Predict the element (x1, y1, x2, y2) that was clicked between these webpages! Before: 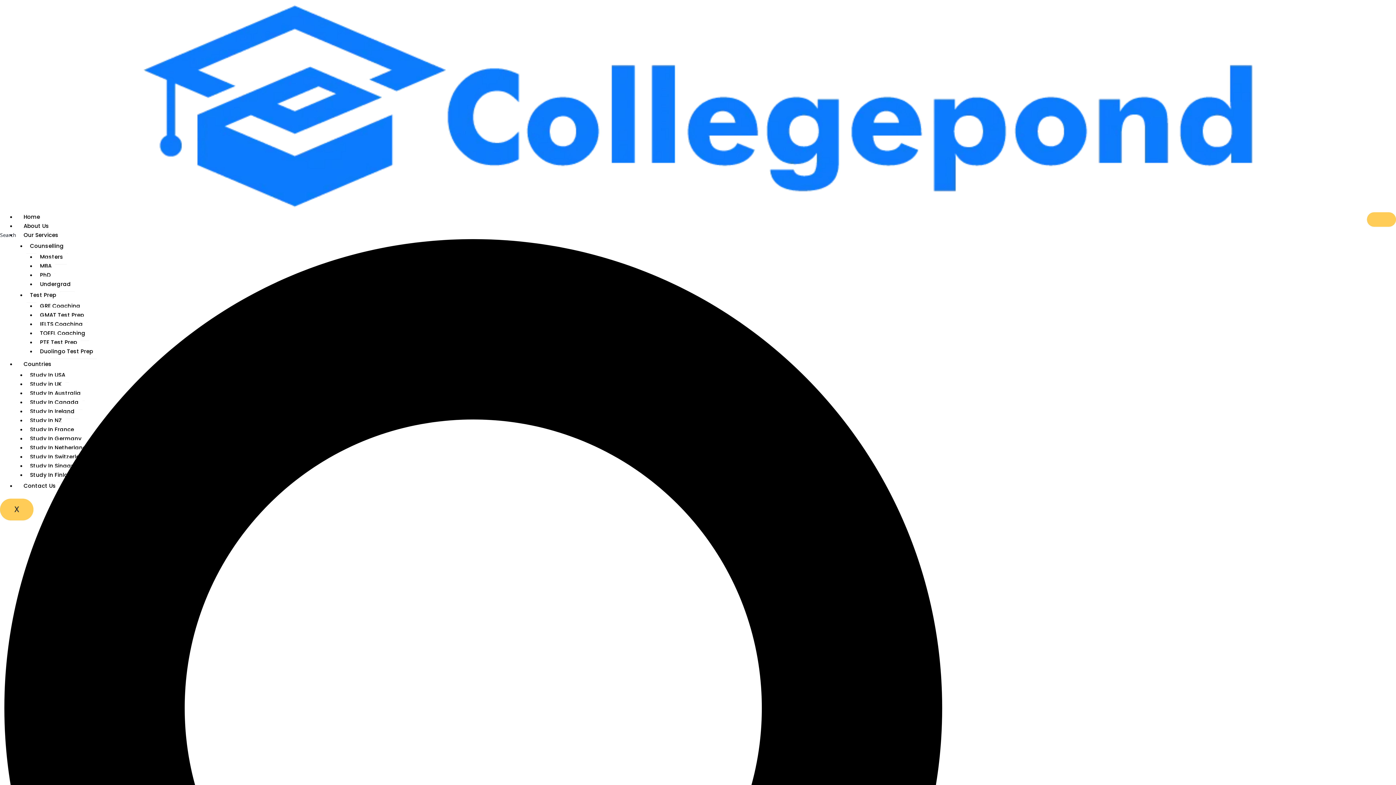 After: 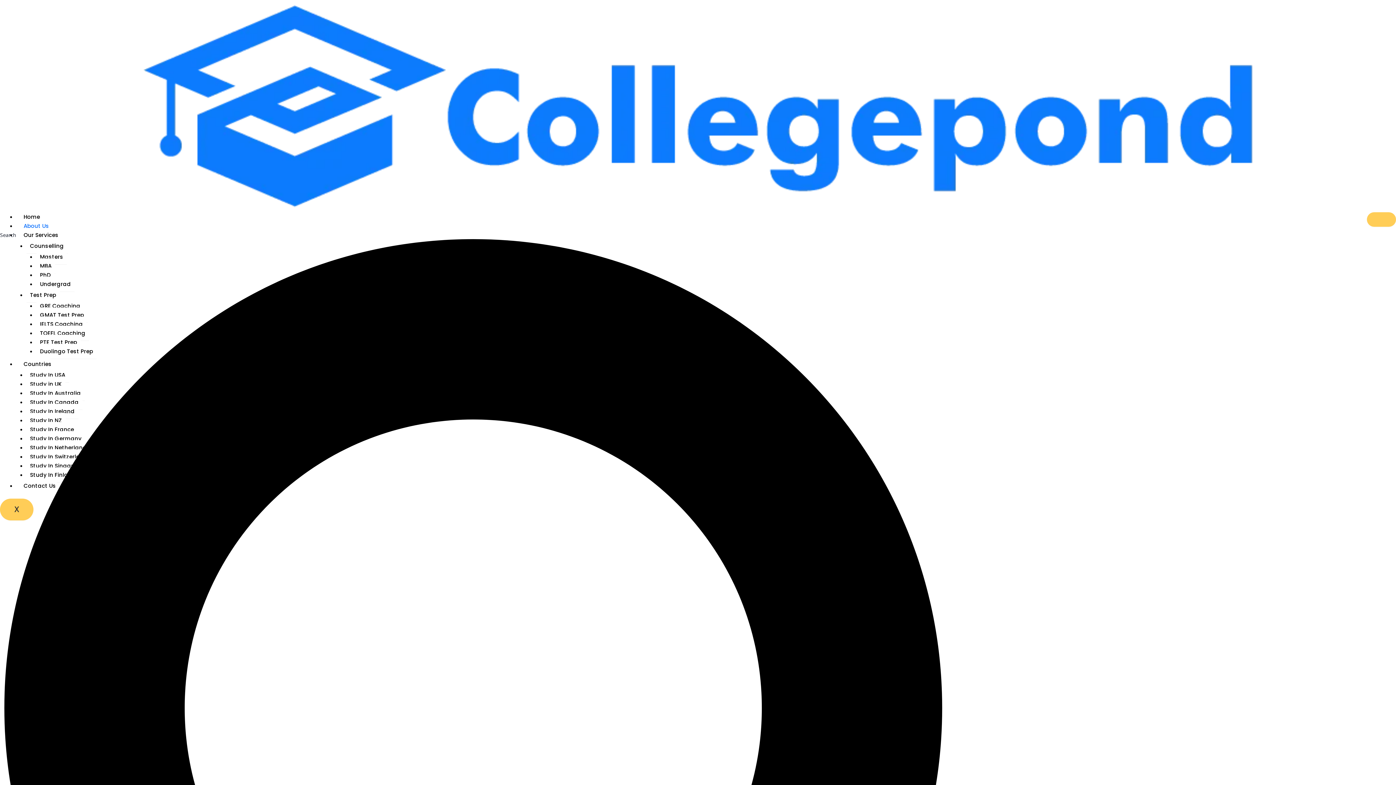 Action: label: About Us bbox: (16, 220, 50, 231)